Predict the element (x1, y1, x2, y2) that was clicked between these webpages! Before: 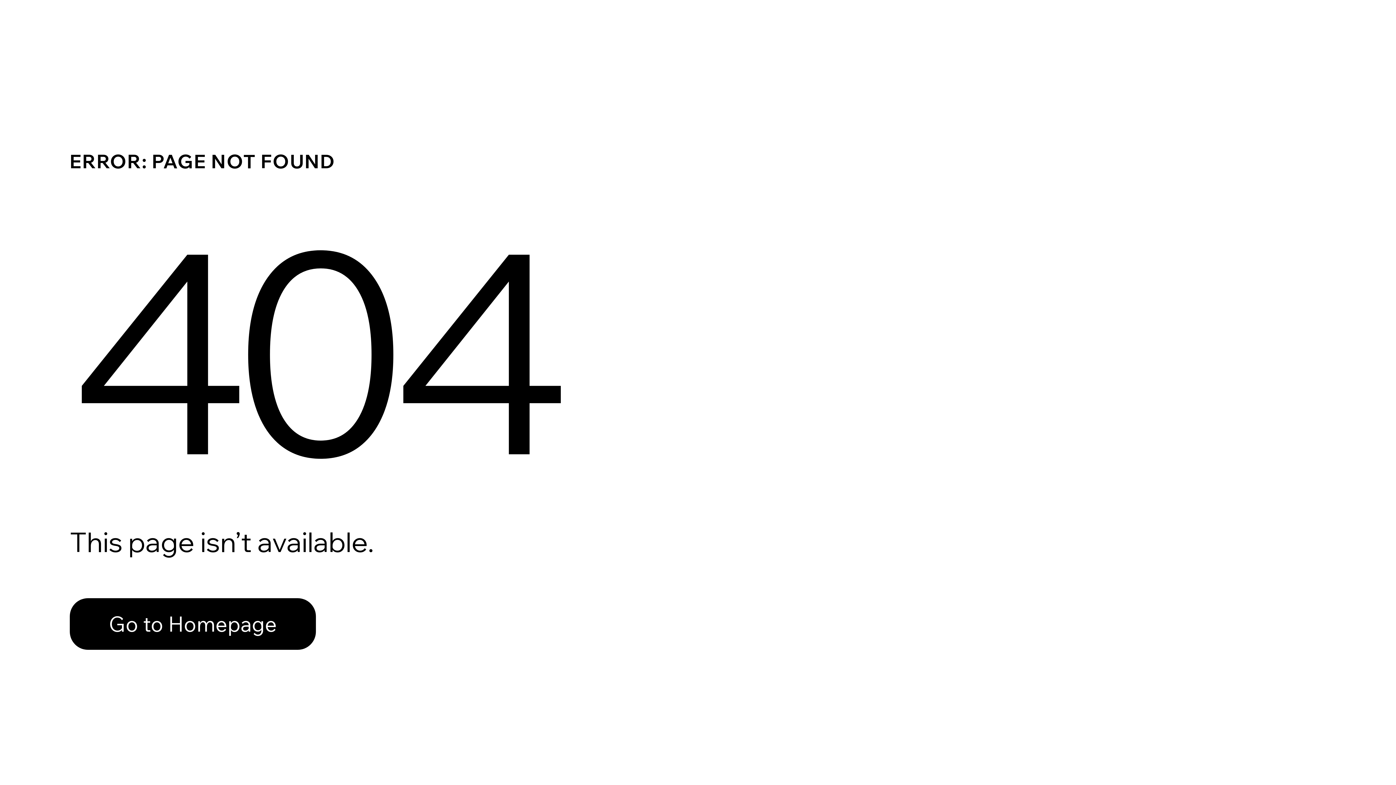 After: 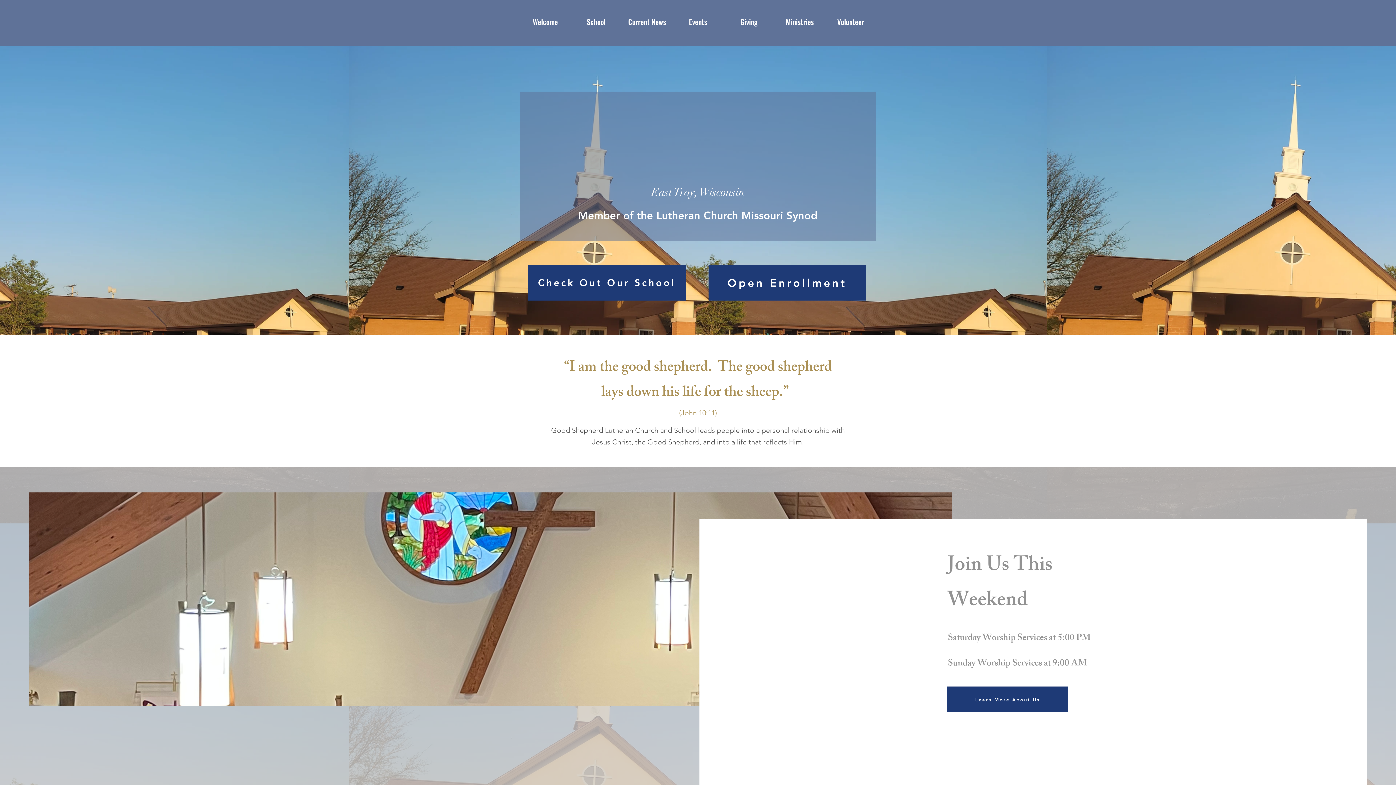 Action: bbox: (69, 582, 768, 659) label: Go to Homepage